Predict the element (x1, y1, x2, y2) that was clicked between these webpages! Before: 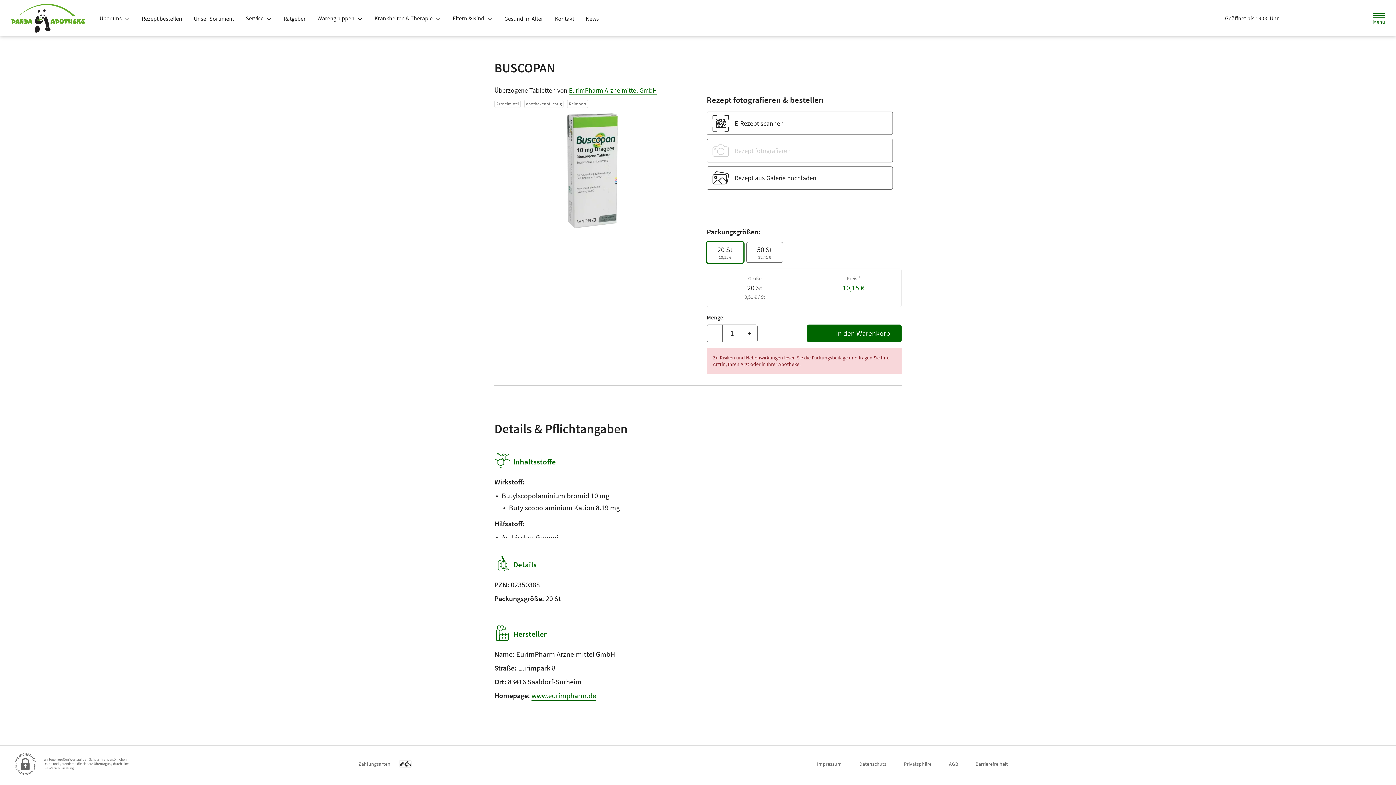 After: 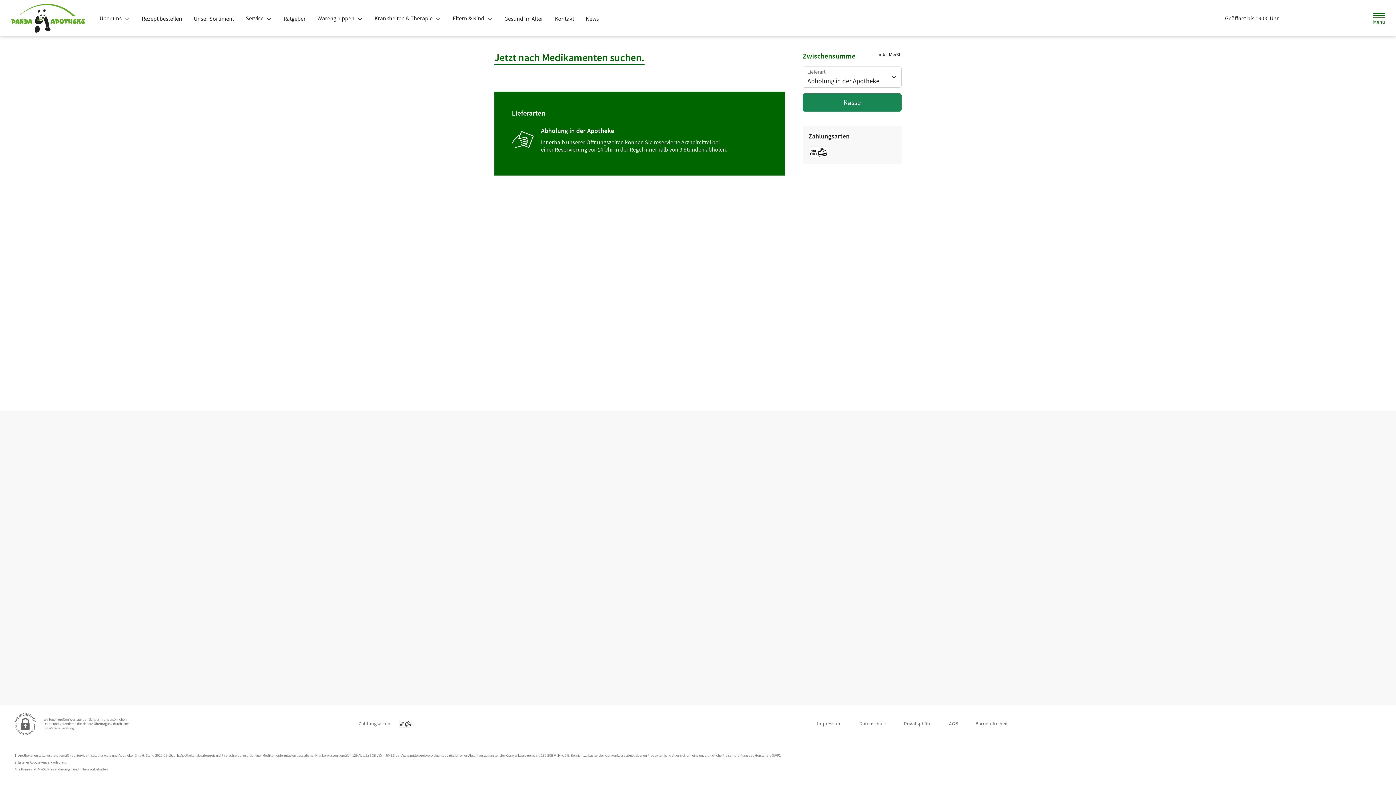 Action: label: Hier Warenkorb öffnen bbox: (1327, 10, 1345, 26)